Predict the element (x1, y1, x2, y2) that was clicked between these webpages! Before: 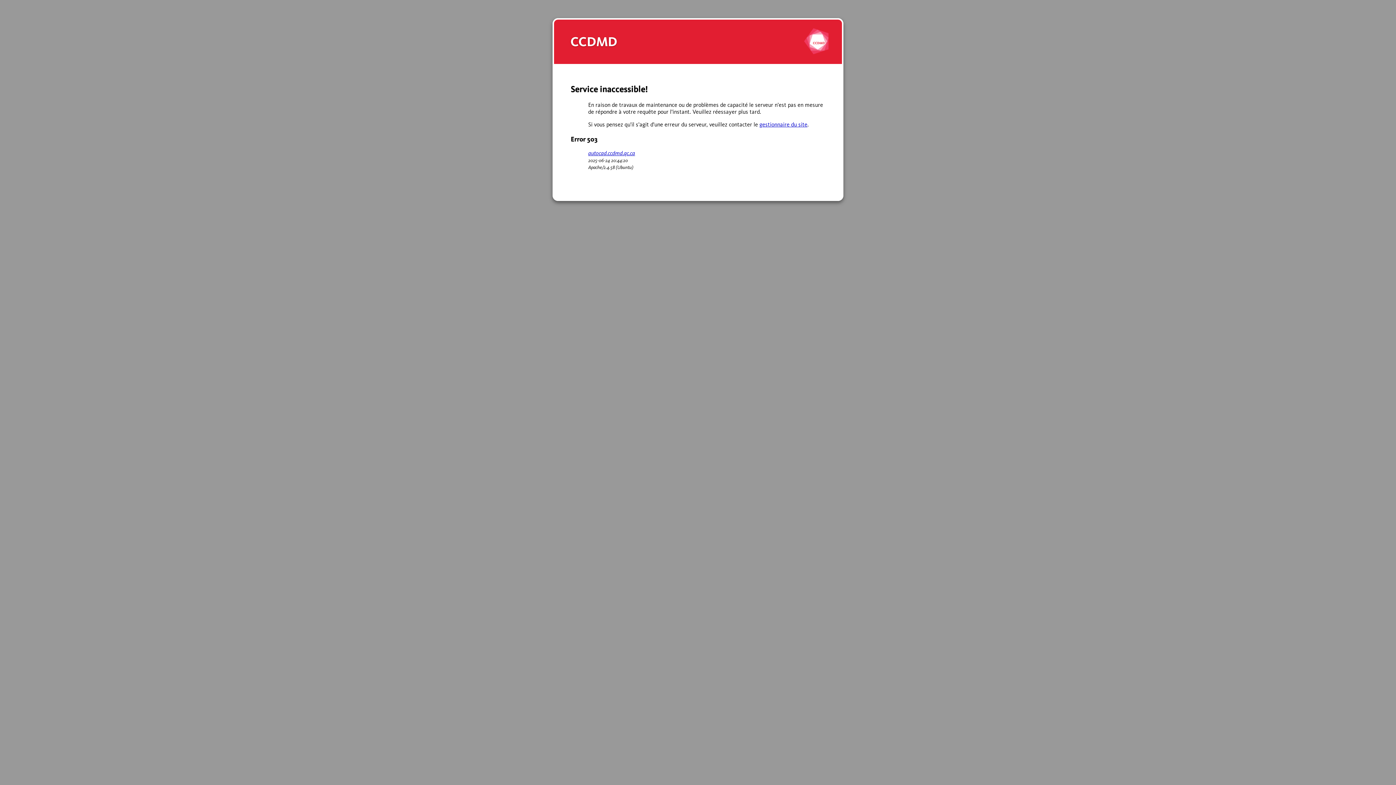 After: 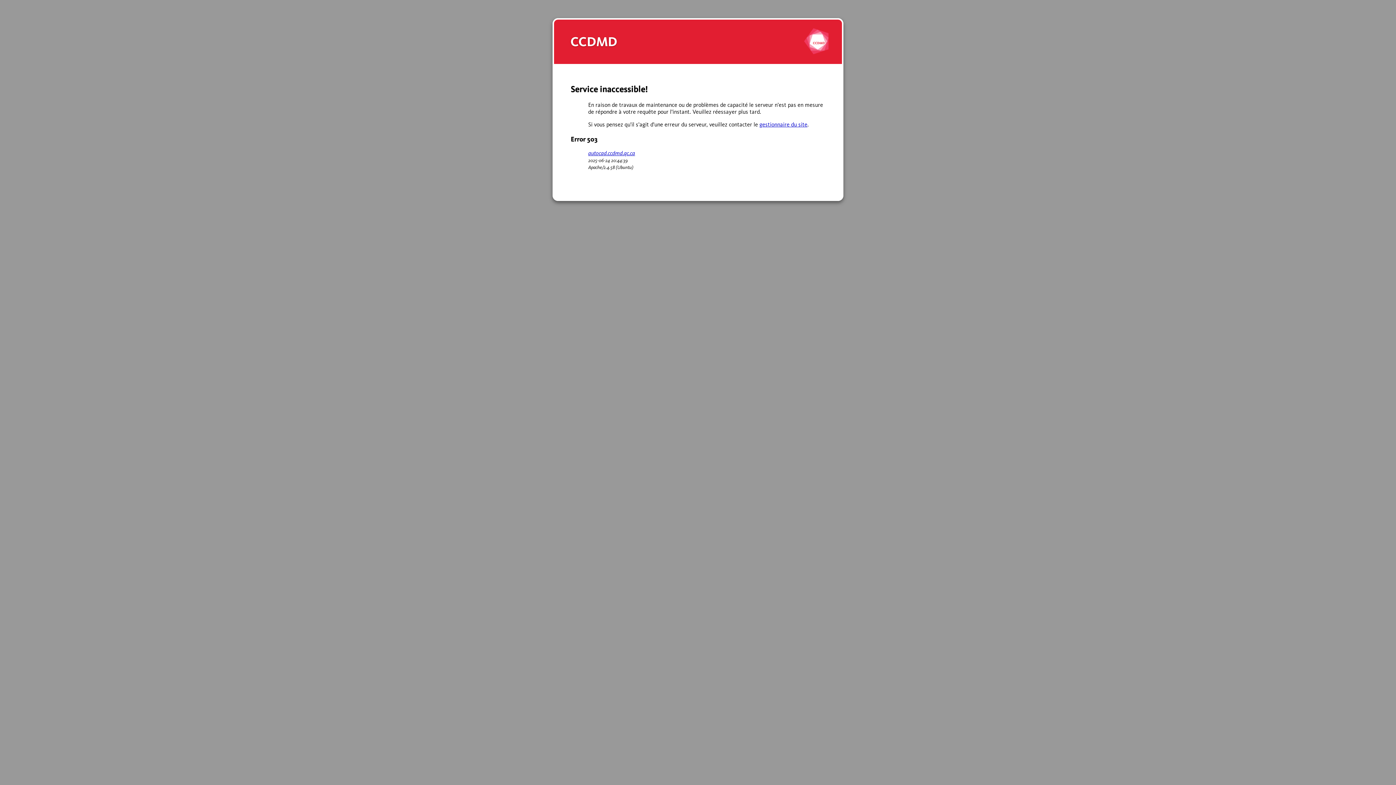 Action: bbox: (588, 149, 635, 156) label: autocad.ccdmd.qc.ca